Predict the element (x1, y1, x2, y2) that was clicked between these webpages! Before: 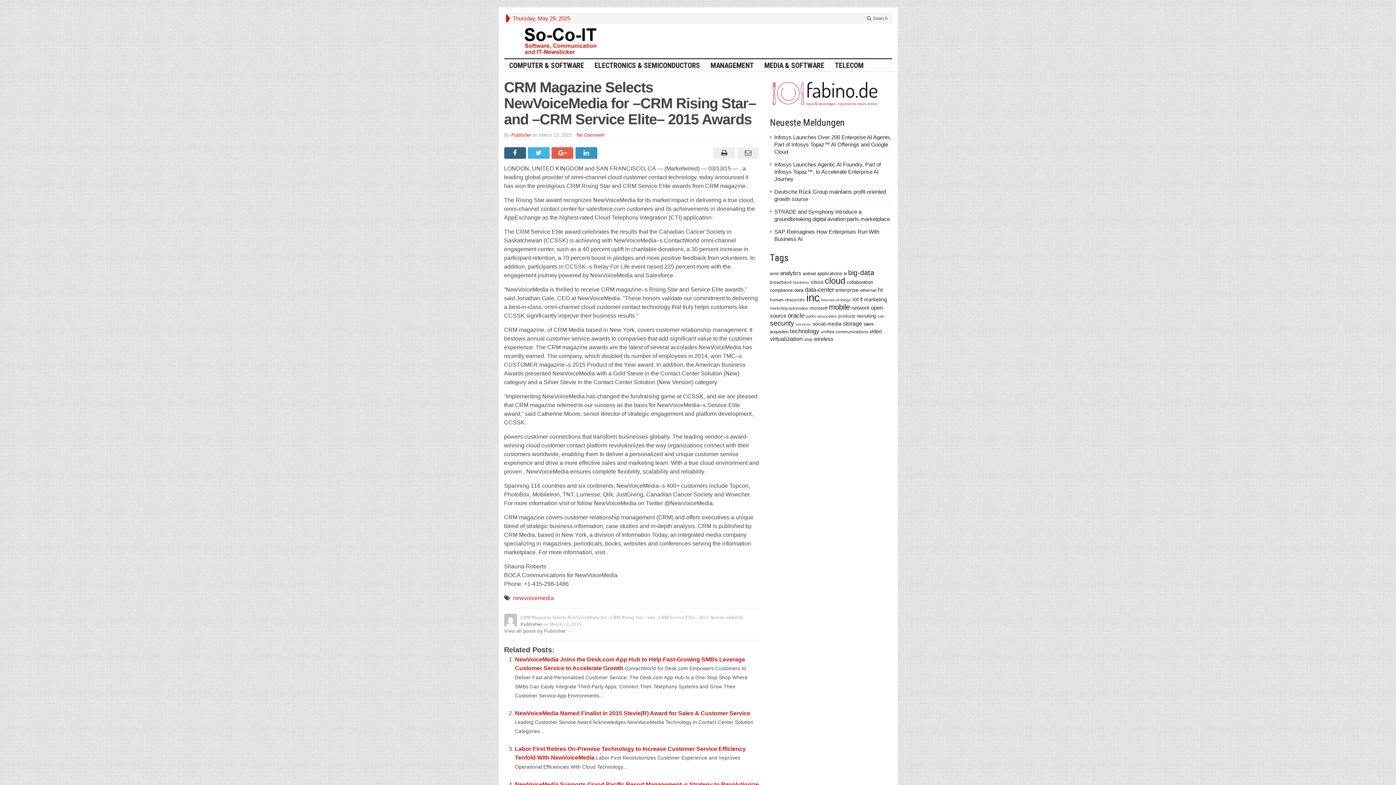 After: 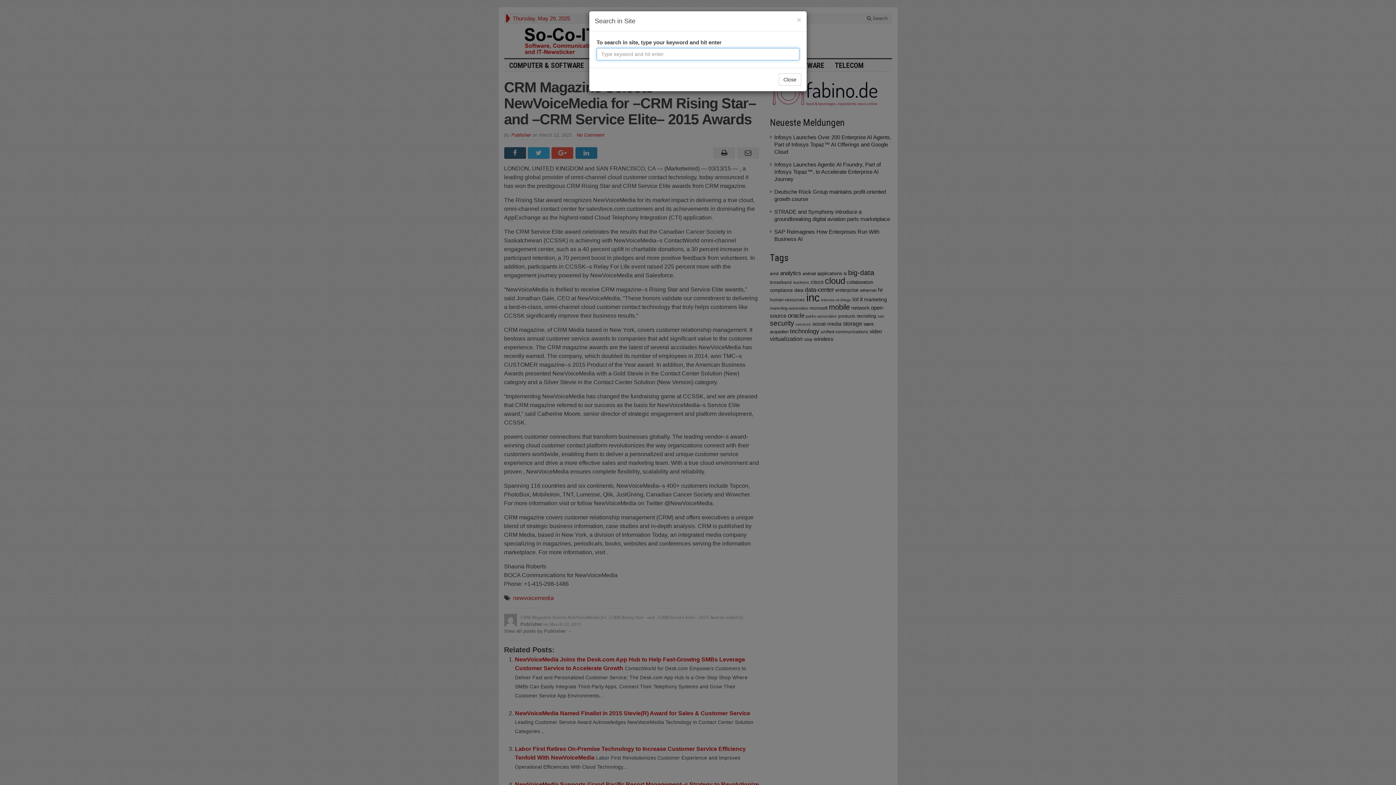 Action: bbox: (862, 14, 892, 22) label:  Search